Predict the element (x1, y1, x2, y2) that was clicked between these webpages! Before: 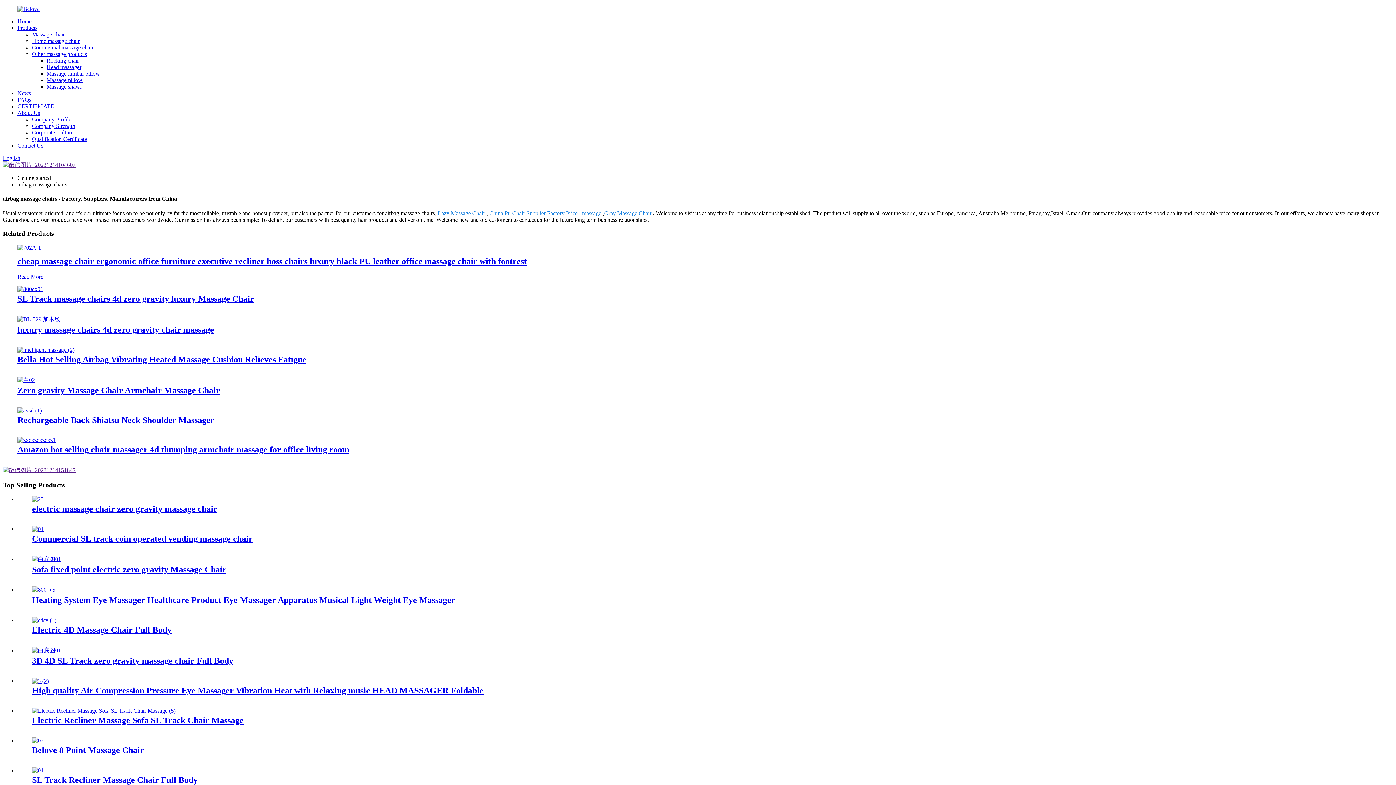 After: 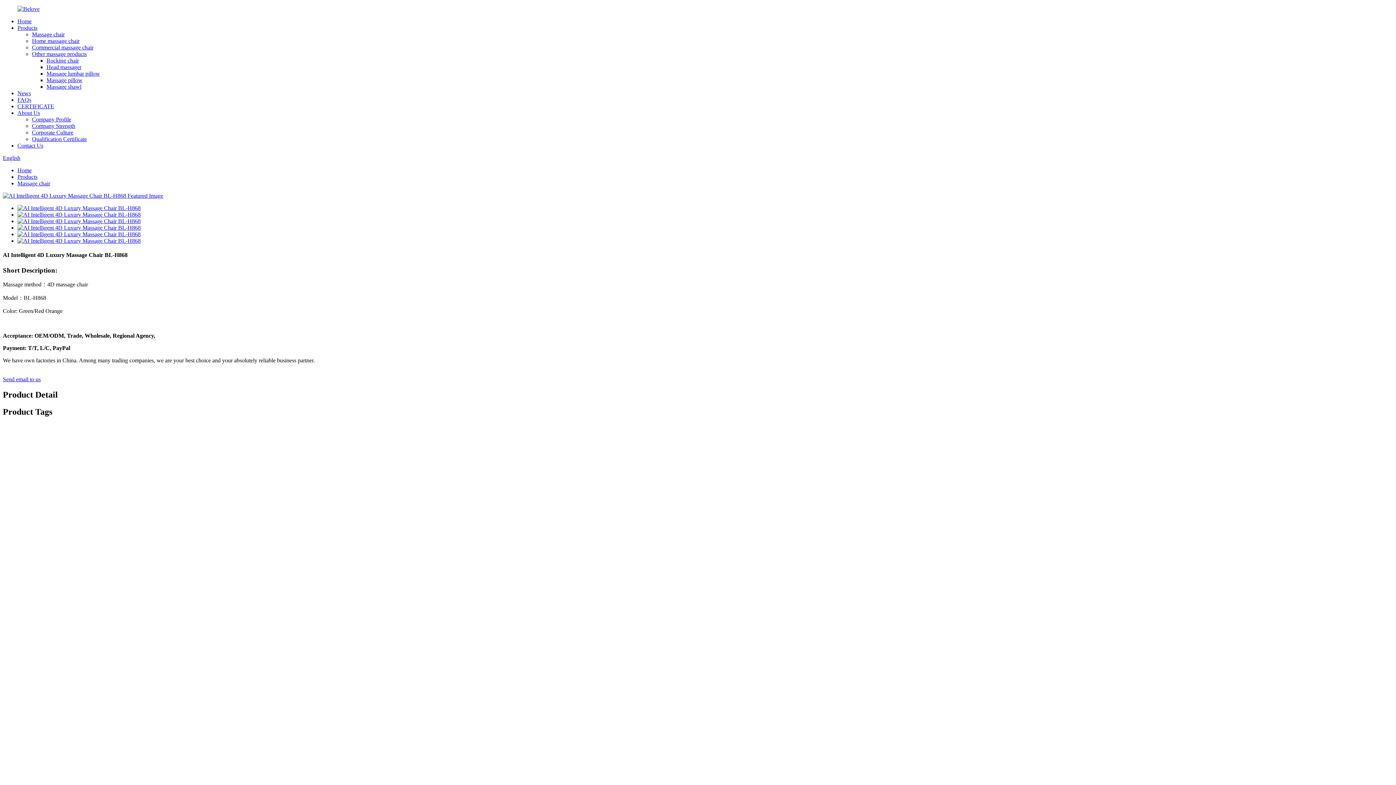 Action: bbox: (32, 767, 43, 773)